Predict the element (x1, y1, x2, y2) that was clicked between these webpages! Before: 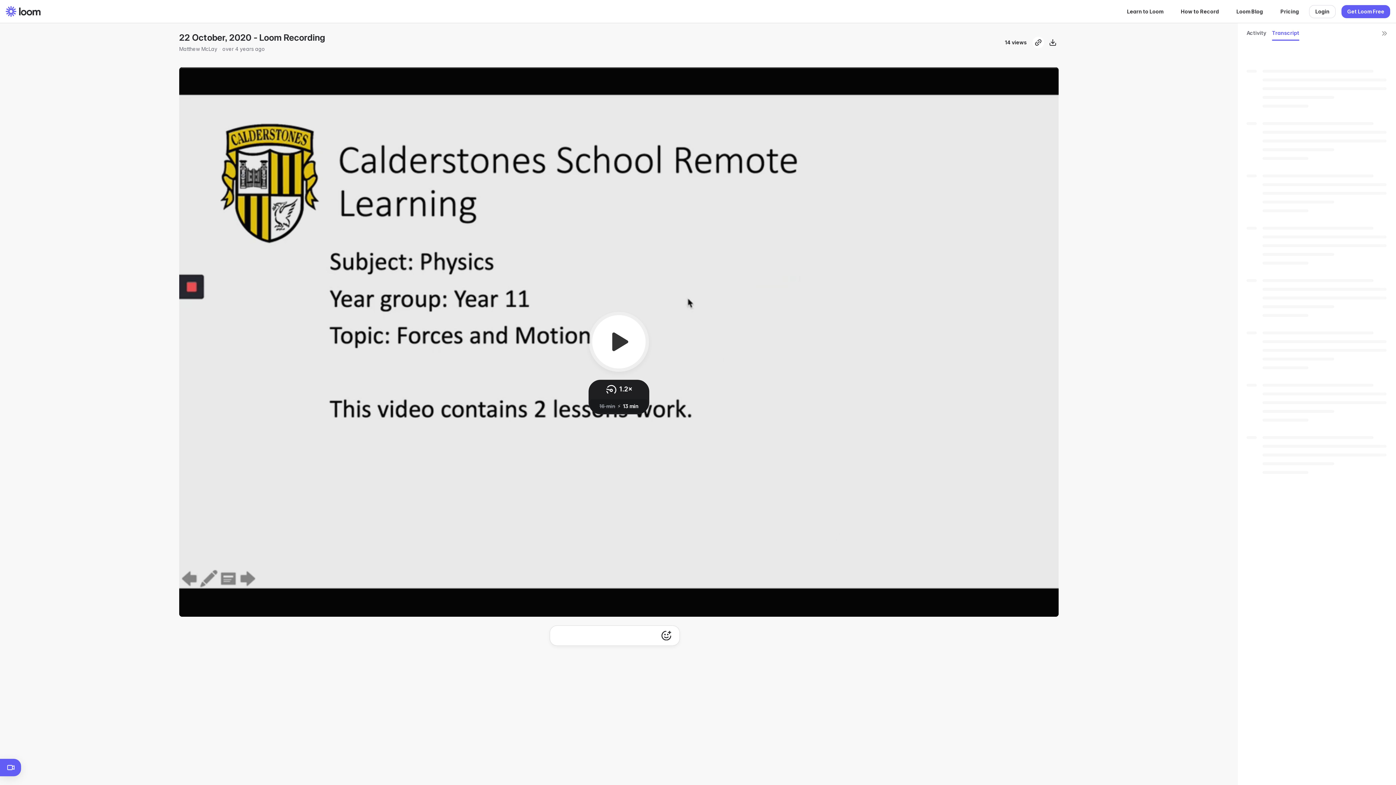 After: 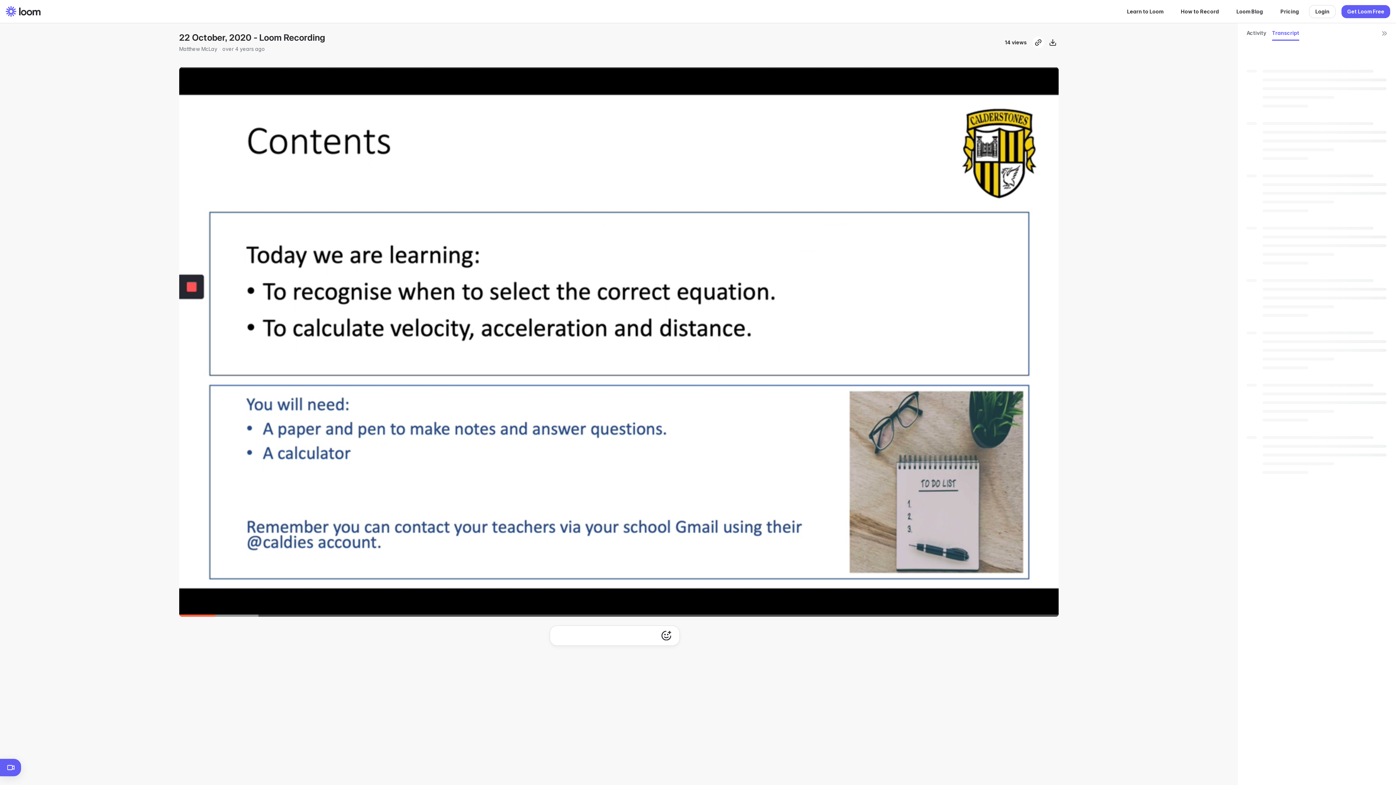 Action: label: Play the video bbox: (589, 312, 649, 372)